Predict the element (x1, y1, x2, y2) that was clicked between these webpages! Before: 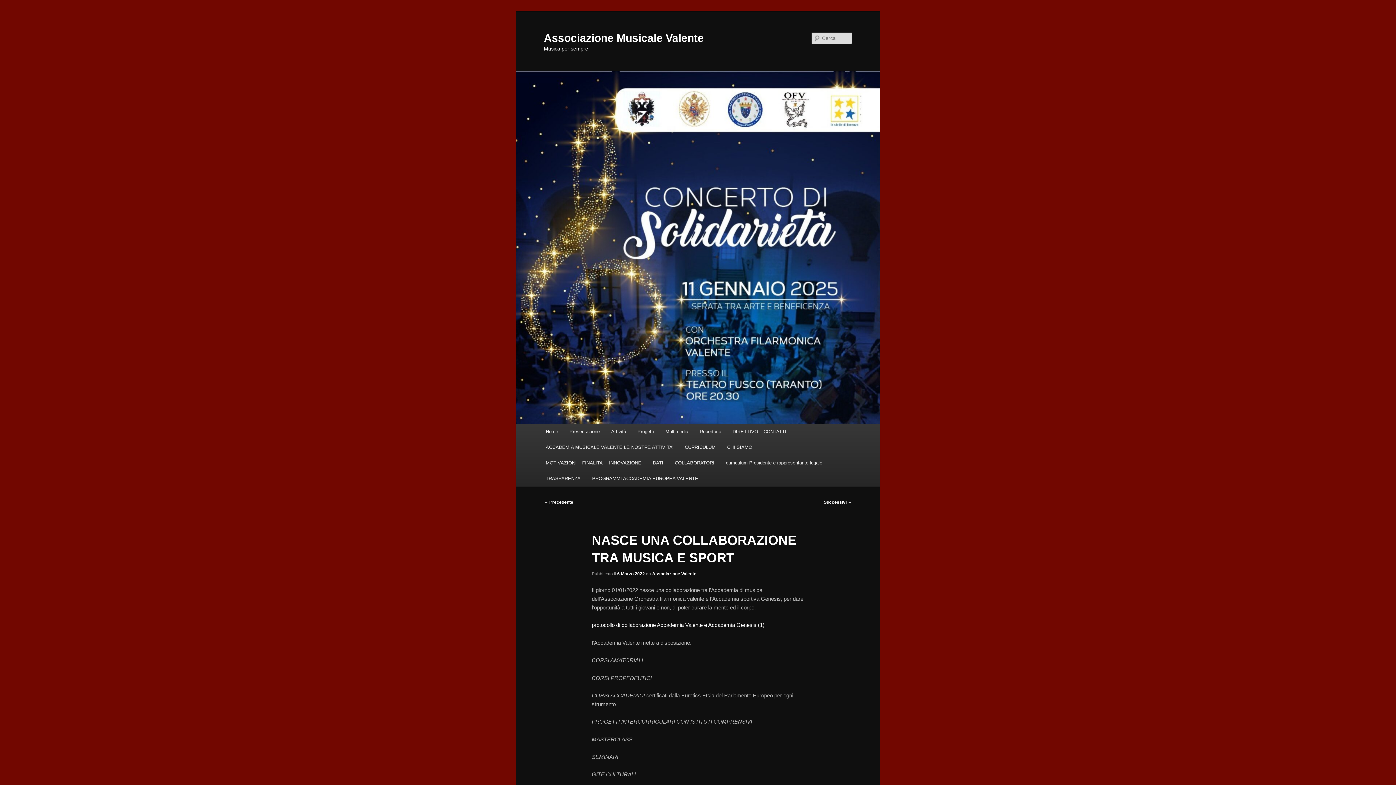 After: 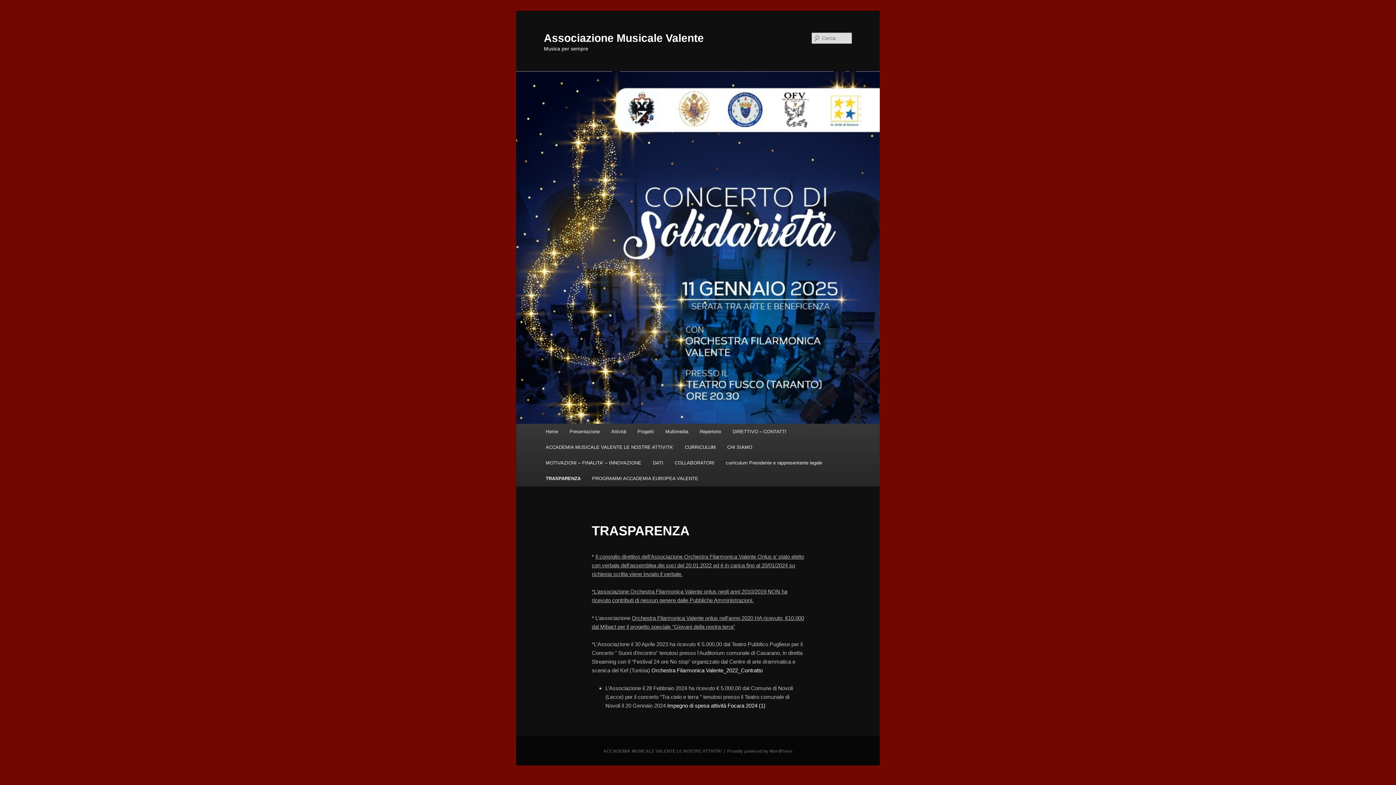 Action: bbox: (540, 470, 586, 486) label: TRASPARENZA